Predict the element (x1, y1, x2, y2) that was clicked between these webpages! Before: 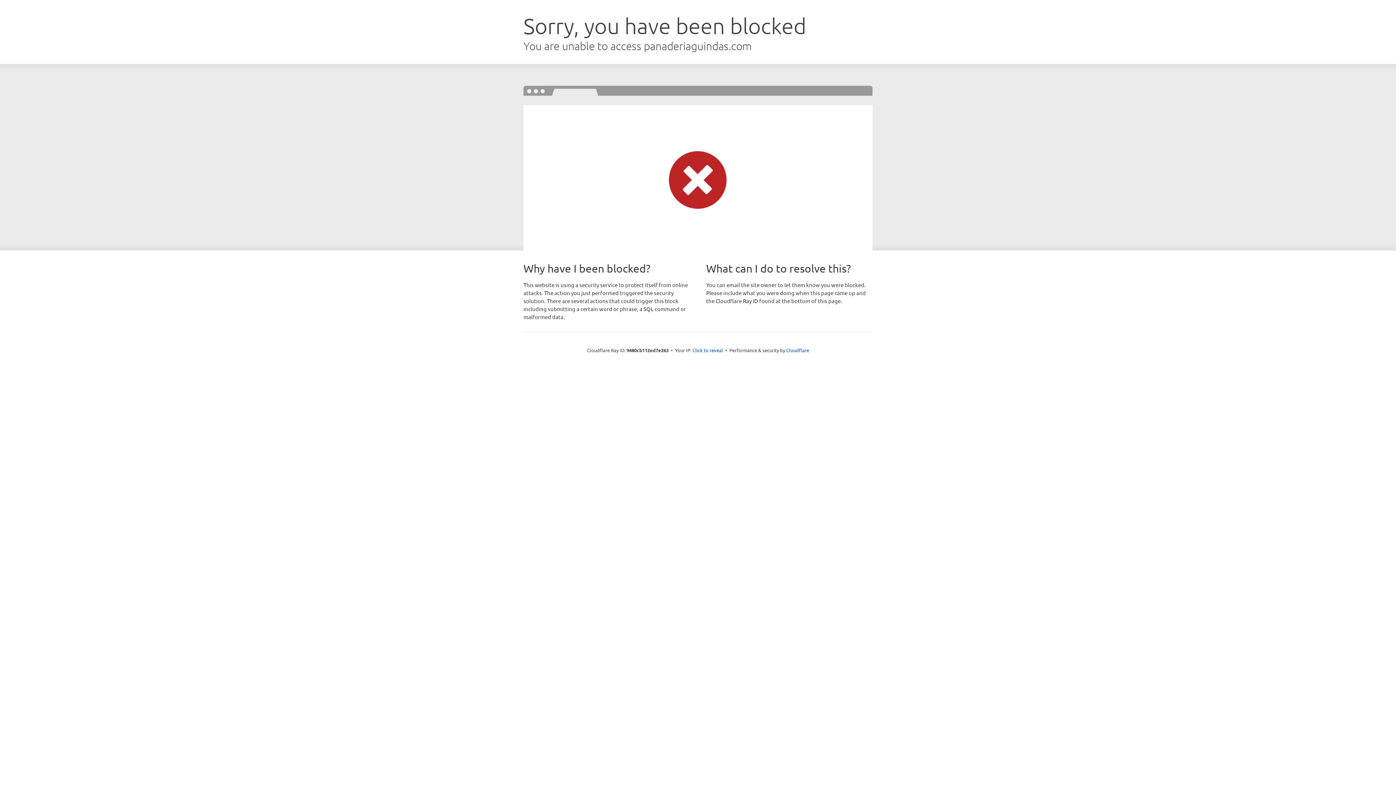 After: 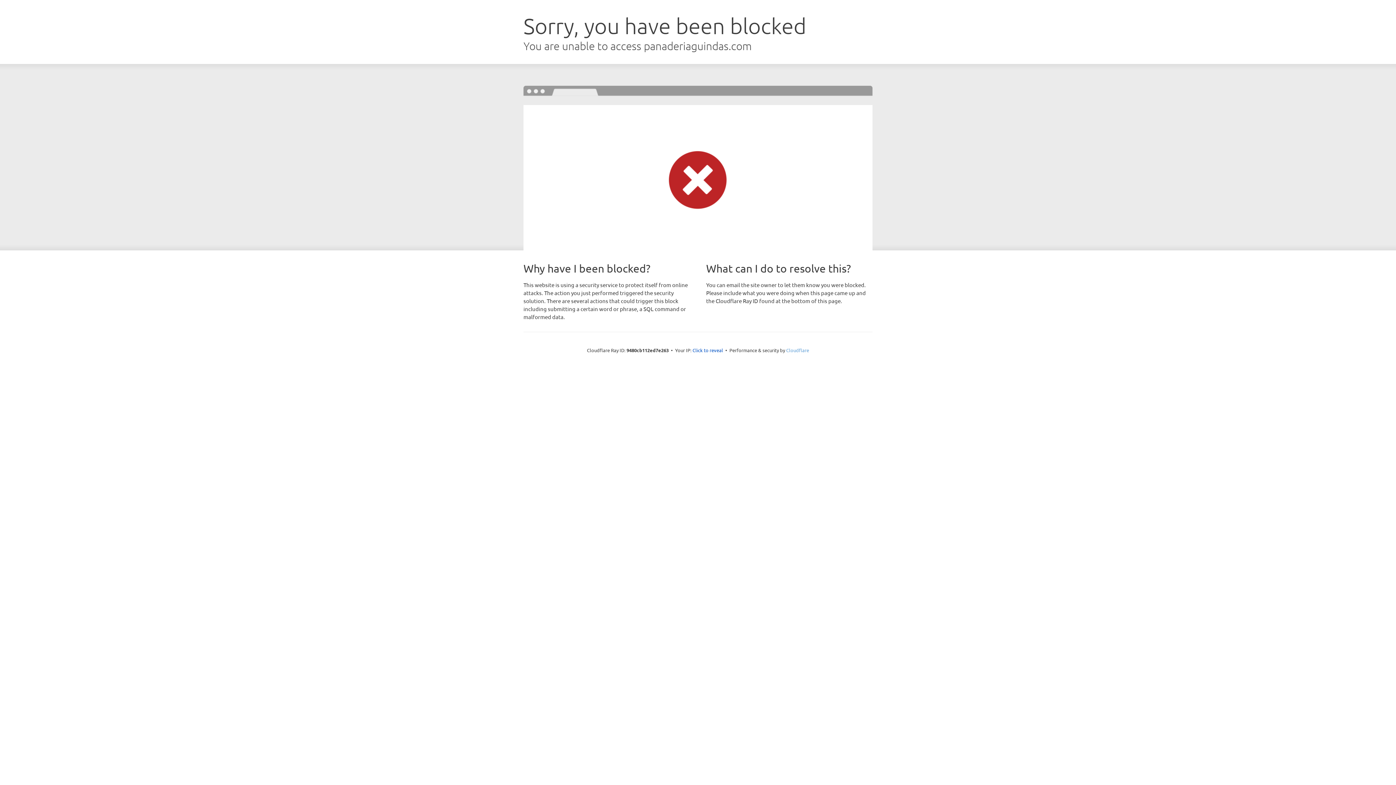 Action: label: Cloudflare bbox: (786, 347, 809, 353)